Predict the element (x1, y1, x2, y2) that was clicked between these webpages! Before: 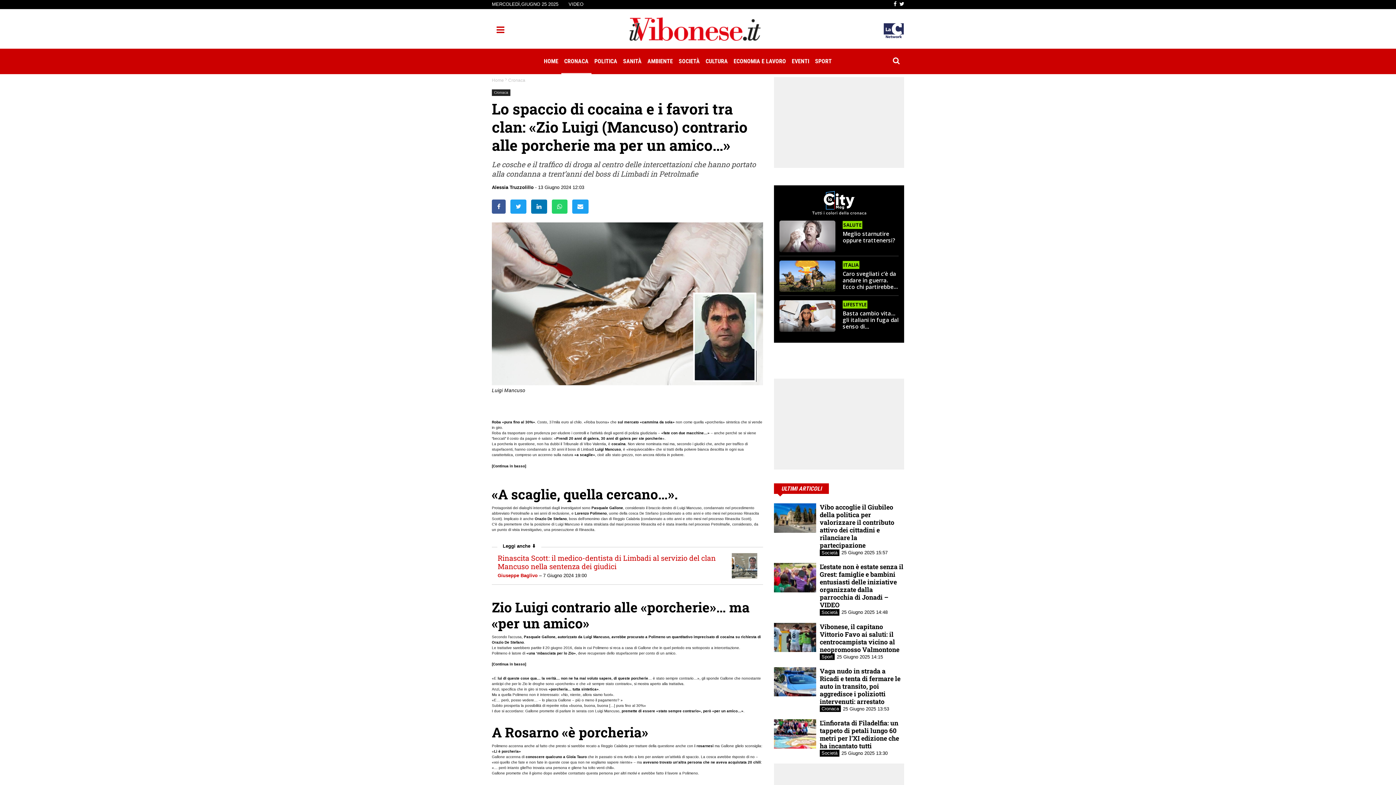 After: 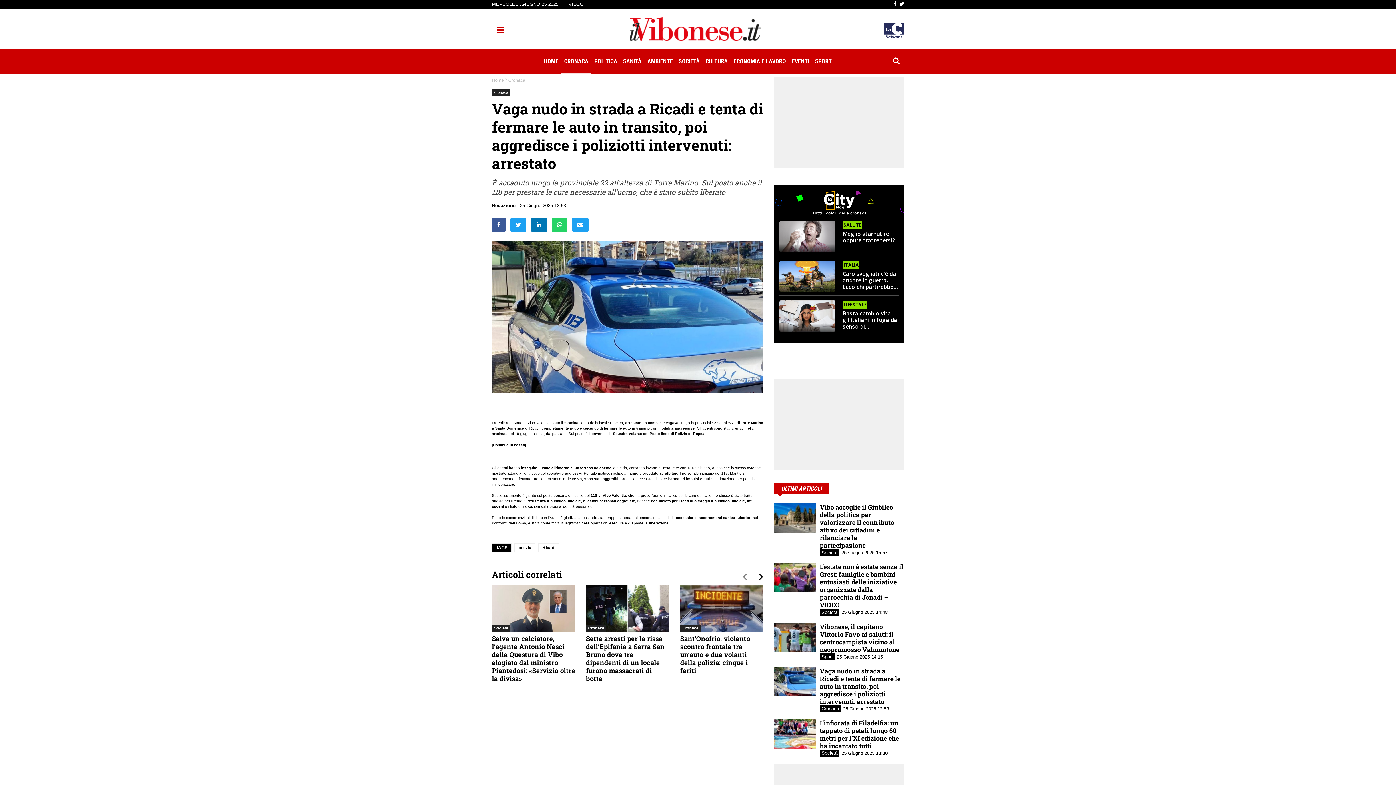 Action: bbox: (774, 679, 816, 683)